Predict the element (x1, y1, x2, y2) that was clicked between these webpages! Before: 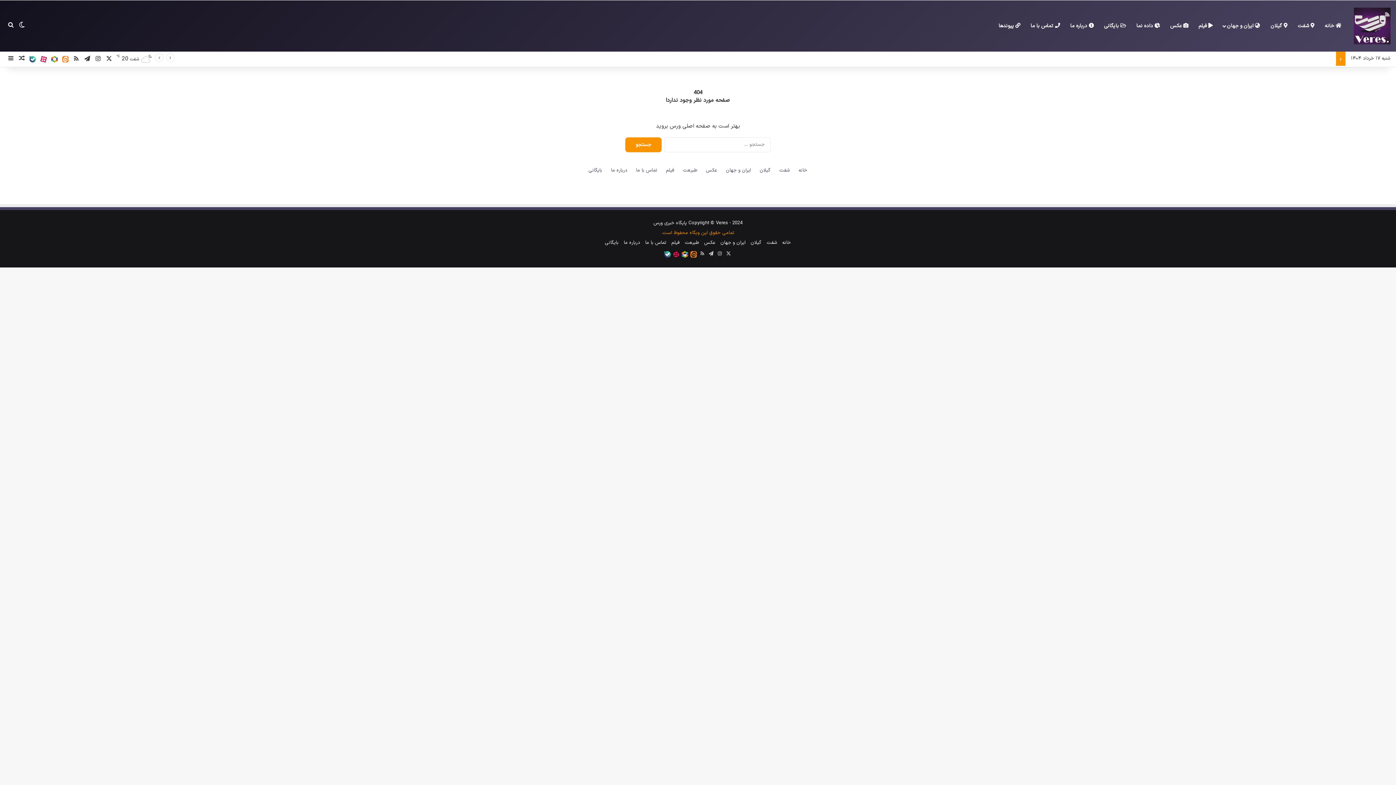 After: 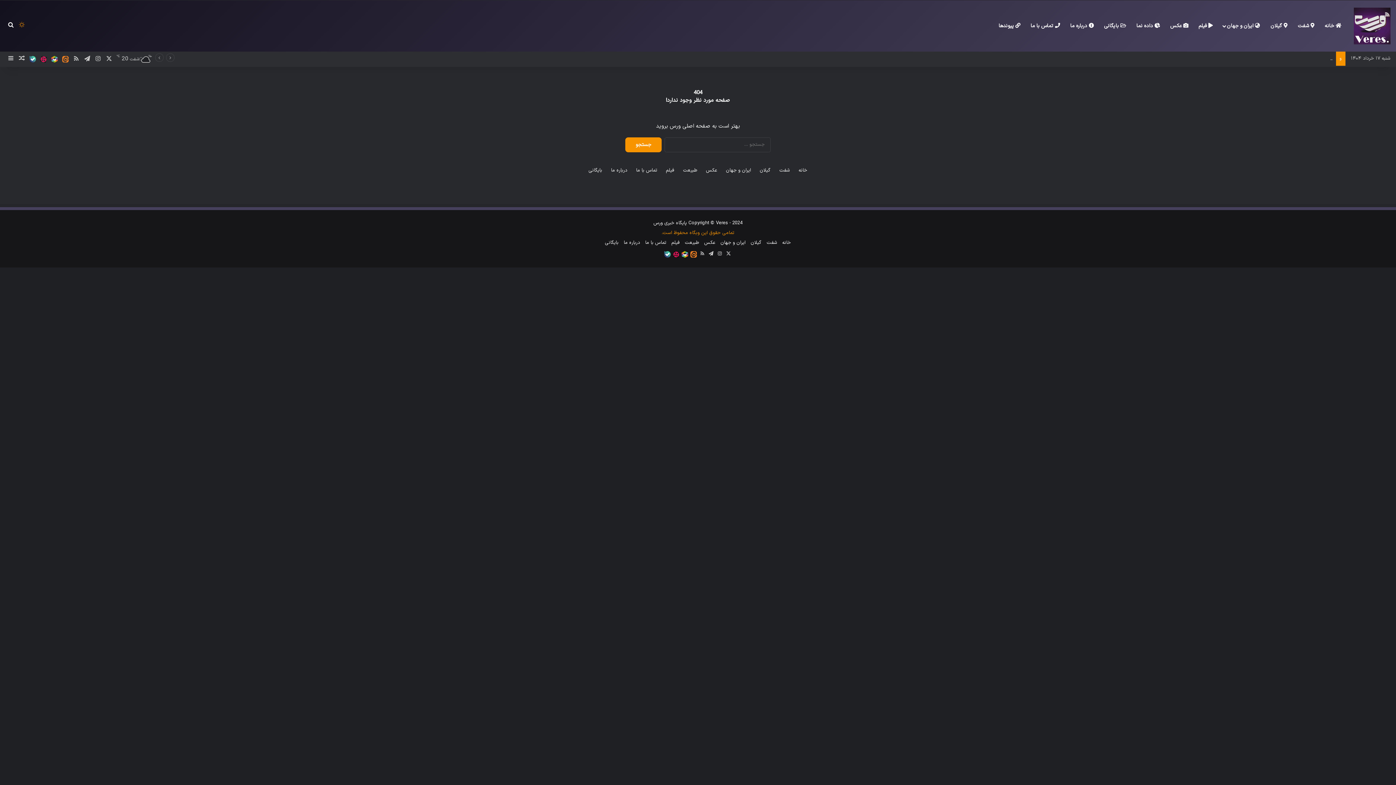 Action: bbox: (16, 0, 27, 51) label: تغییر پوسته